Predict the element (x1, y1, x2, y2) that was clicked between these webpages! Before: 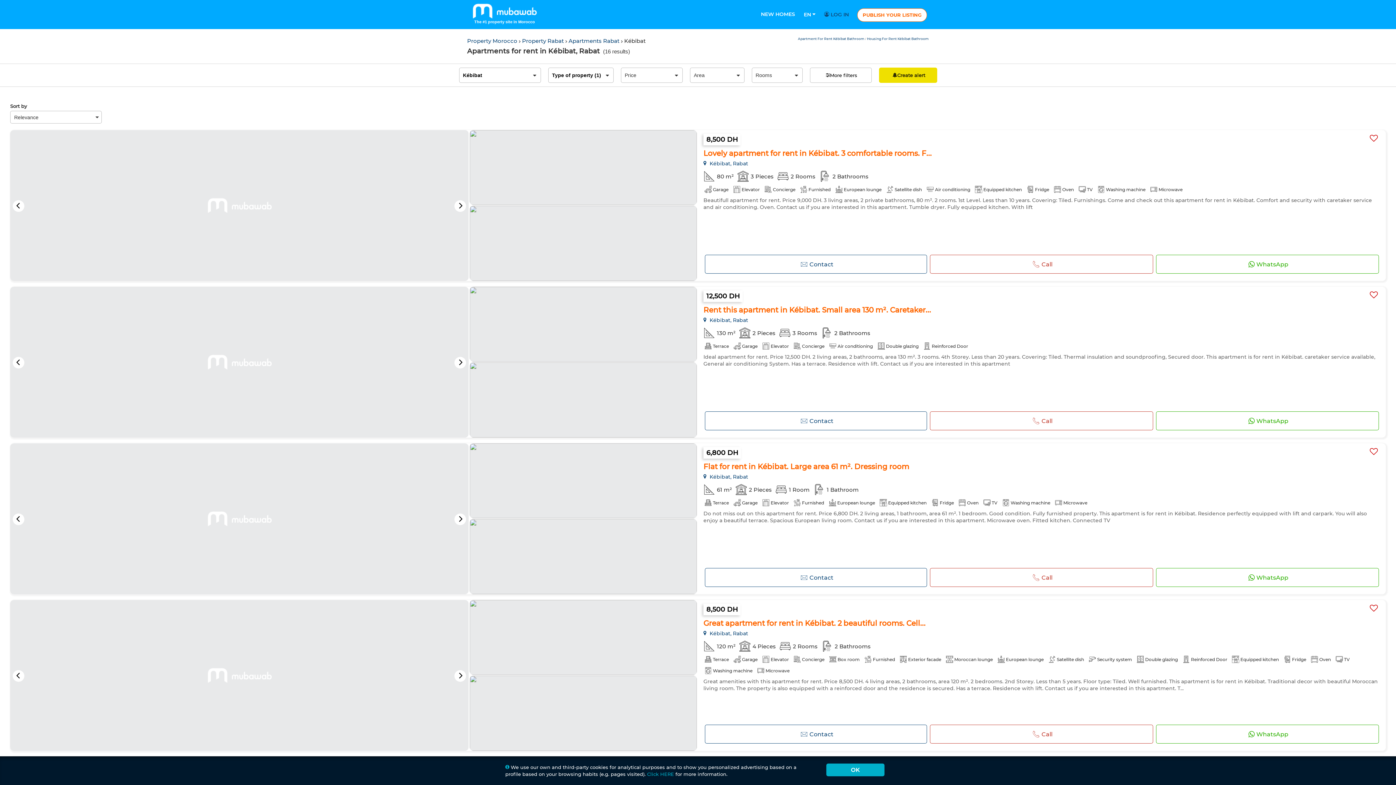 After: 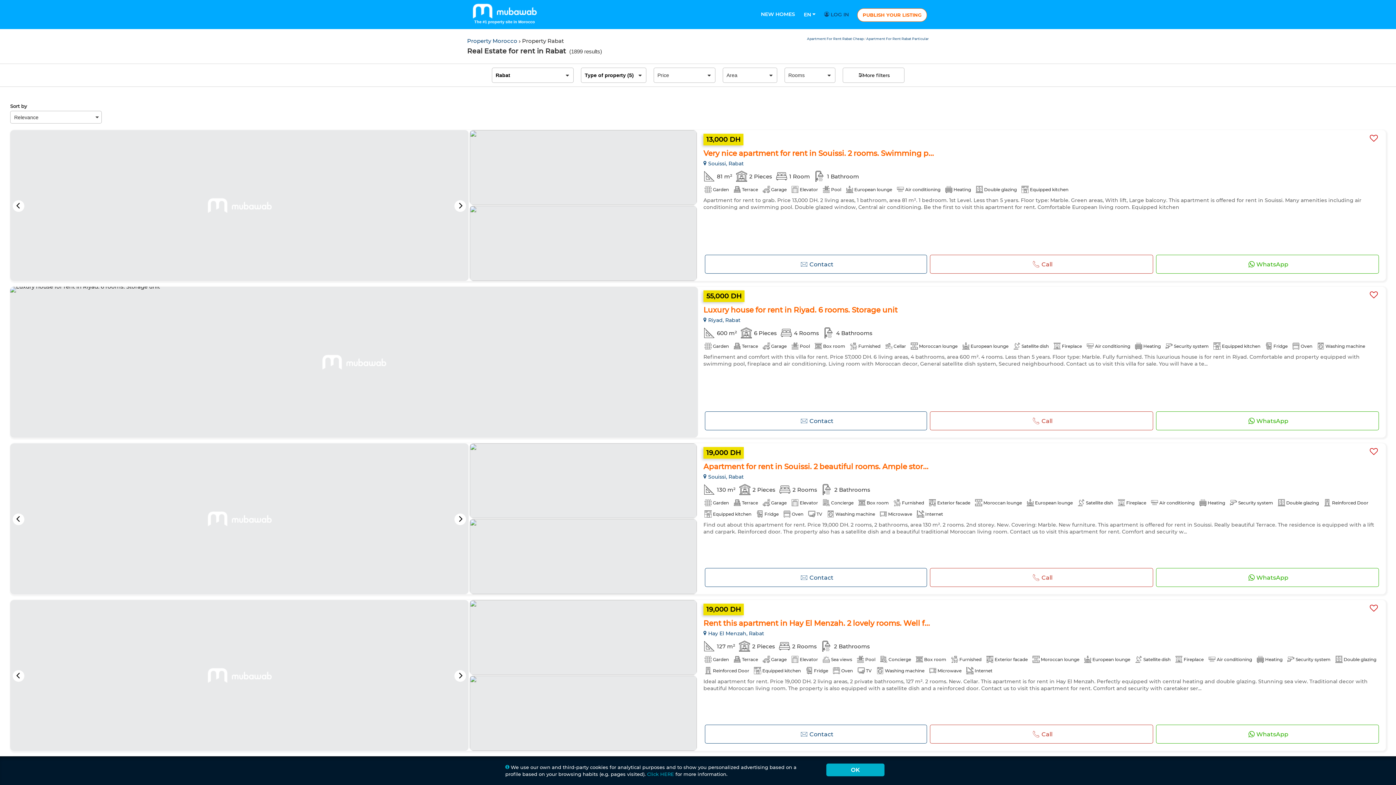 Action: bbox: (522, 37, 565, 44) label: Property Rabat 